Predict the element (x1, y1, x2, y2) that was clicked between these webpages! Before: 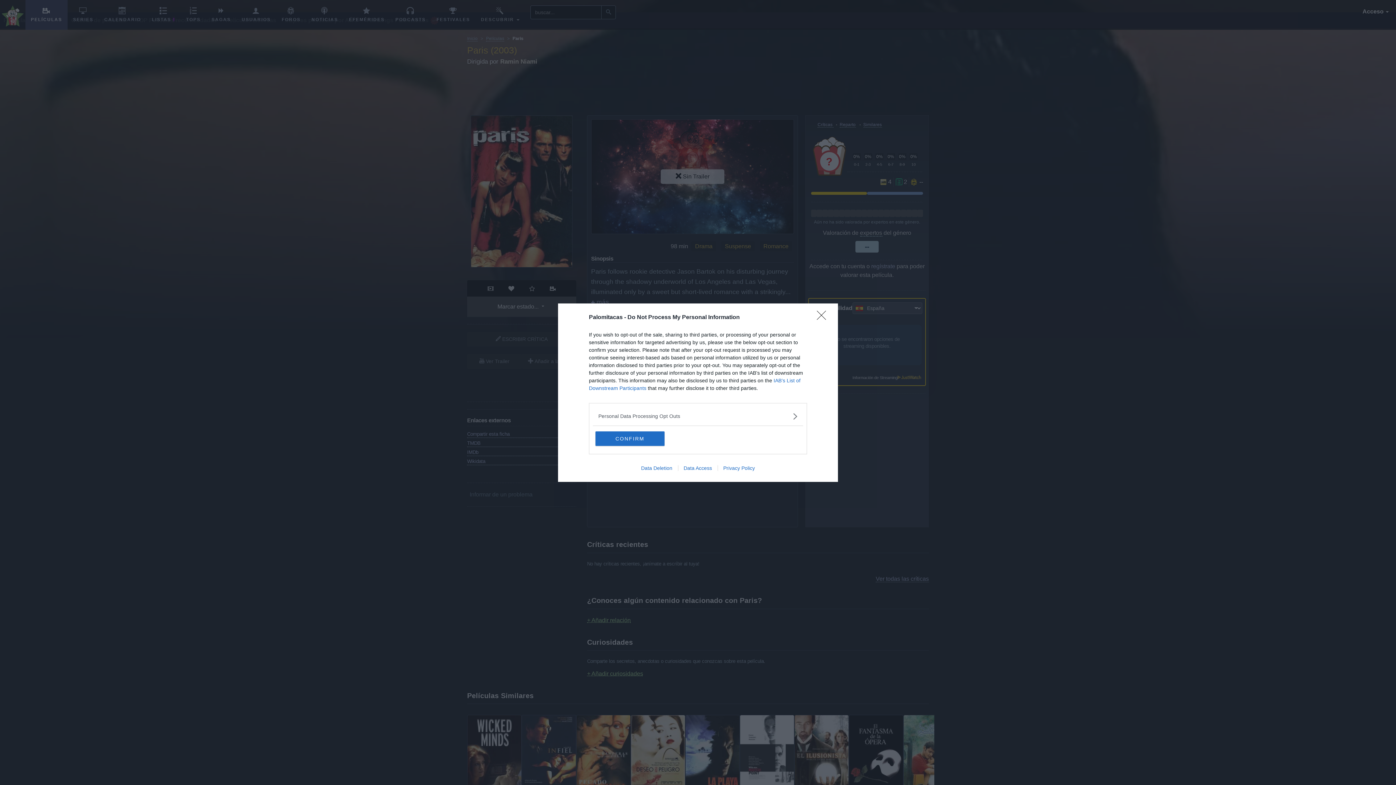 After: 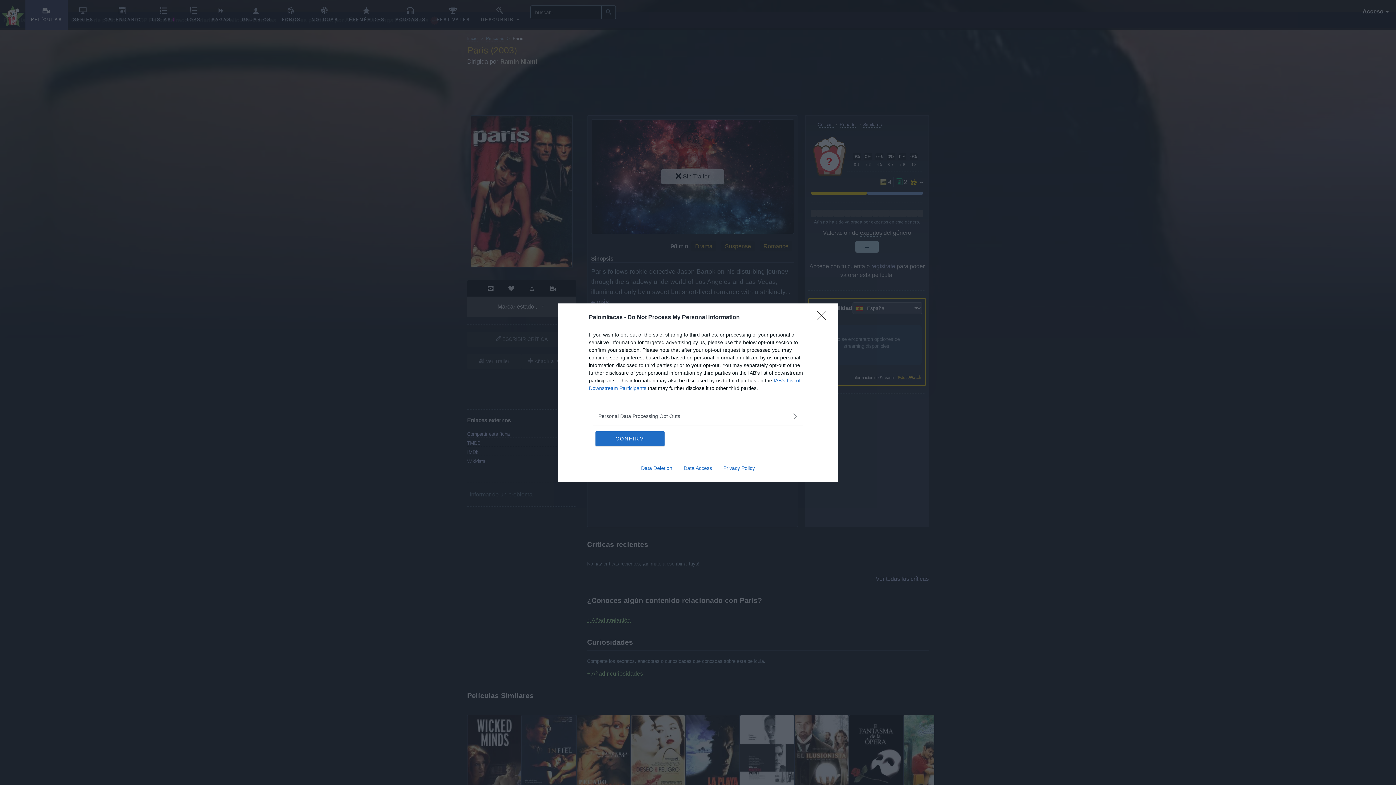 Action: label: Data Deletion bbox: (635, 465, 678, 471)